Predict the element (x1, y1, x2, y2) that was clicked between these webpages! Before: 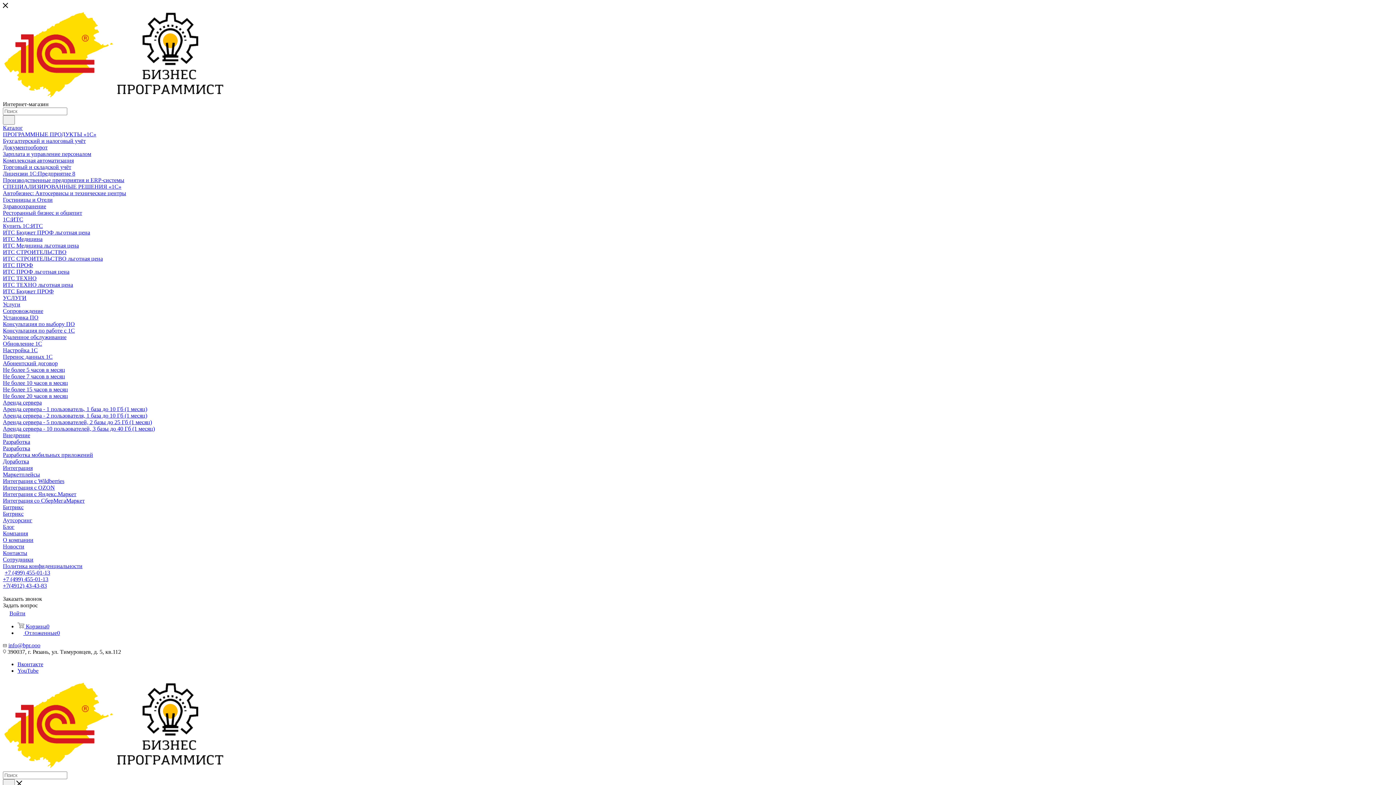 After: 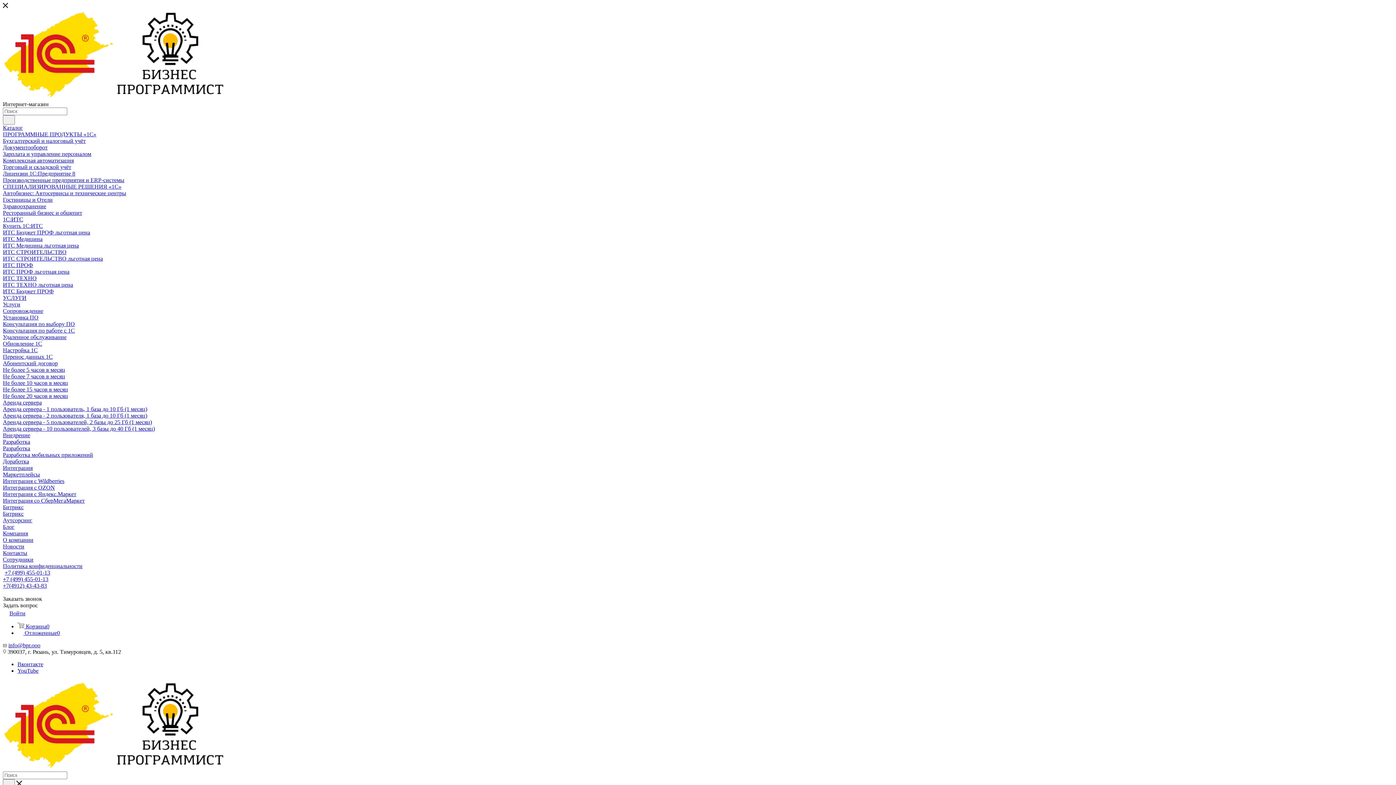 Action: label: Обновление 1С bbox: (2, 340, 42, 346)